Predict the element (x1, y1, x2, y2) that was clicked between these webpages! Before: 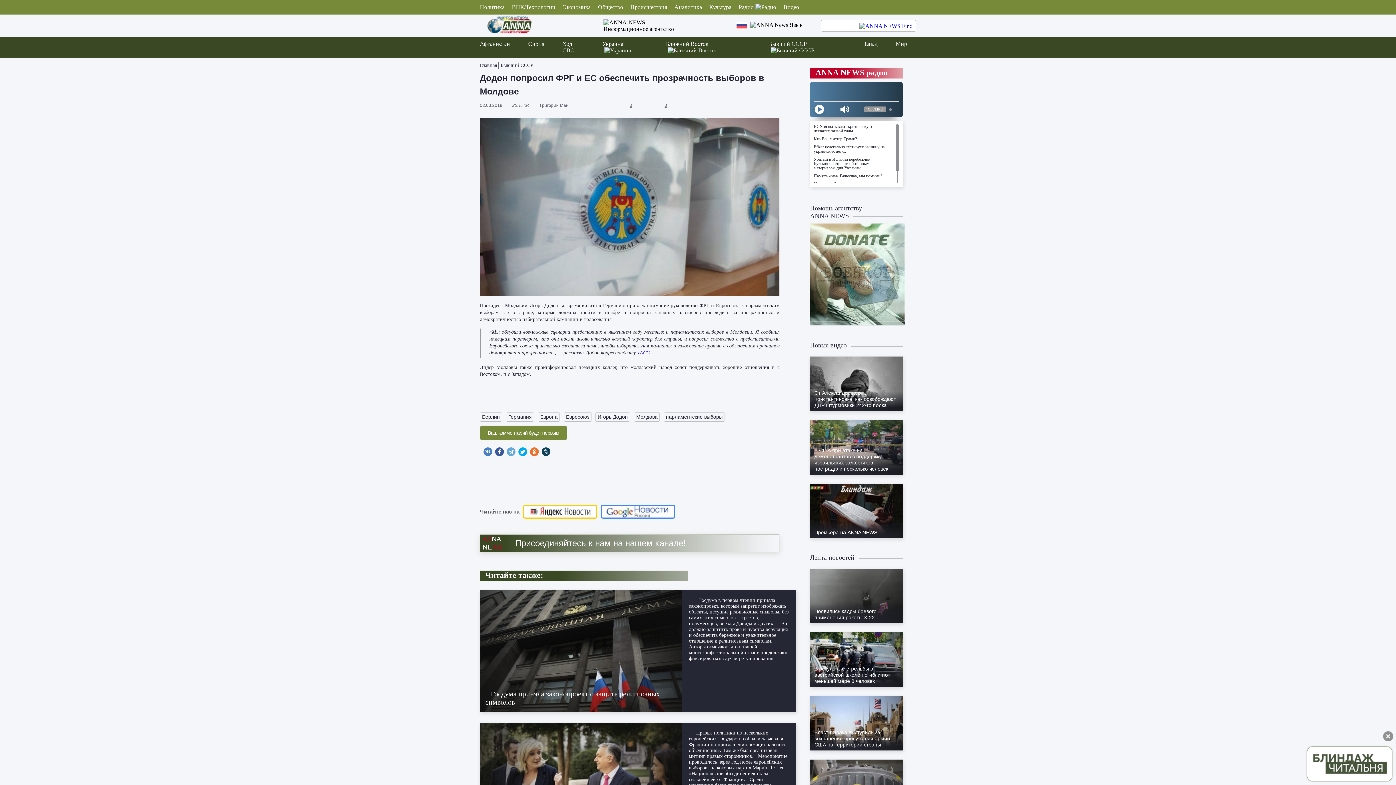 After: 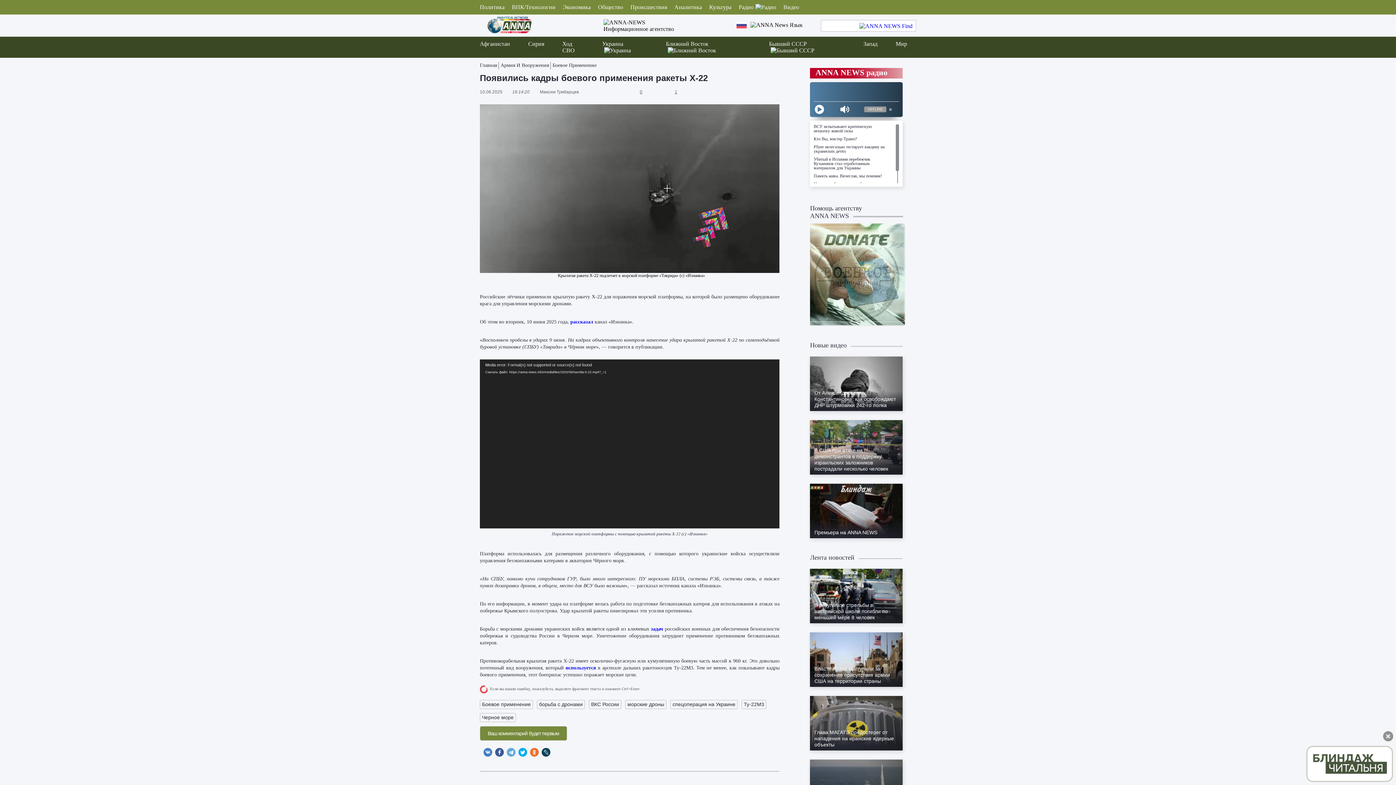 Action: label: Появились кадры боевого применения ракеты Х-22 bbox: (810, 569, 902, 623)